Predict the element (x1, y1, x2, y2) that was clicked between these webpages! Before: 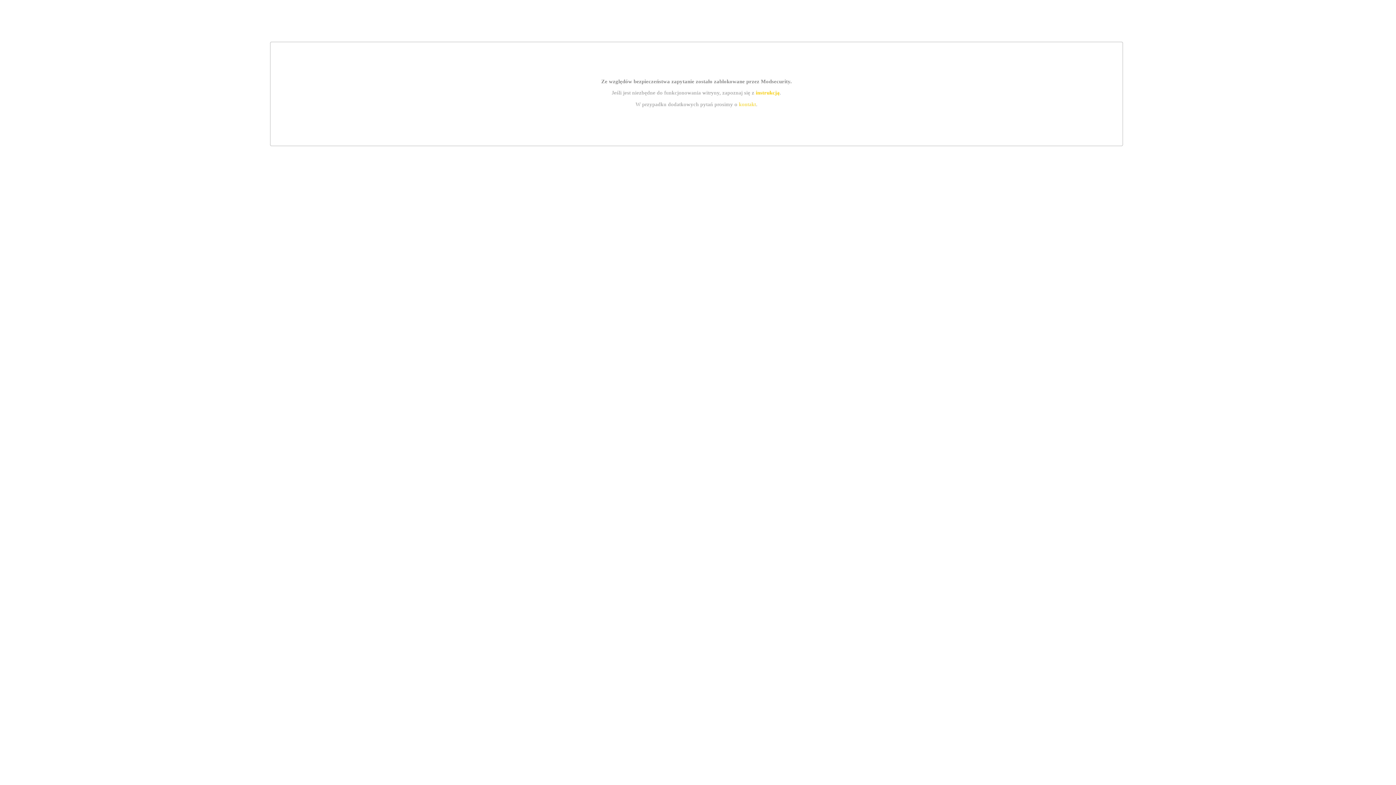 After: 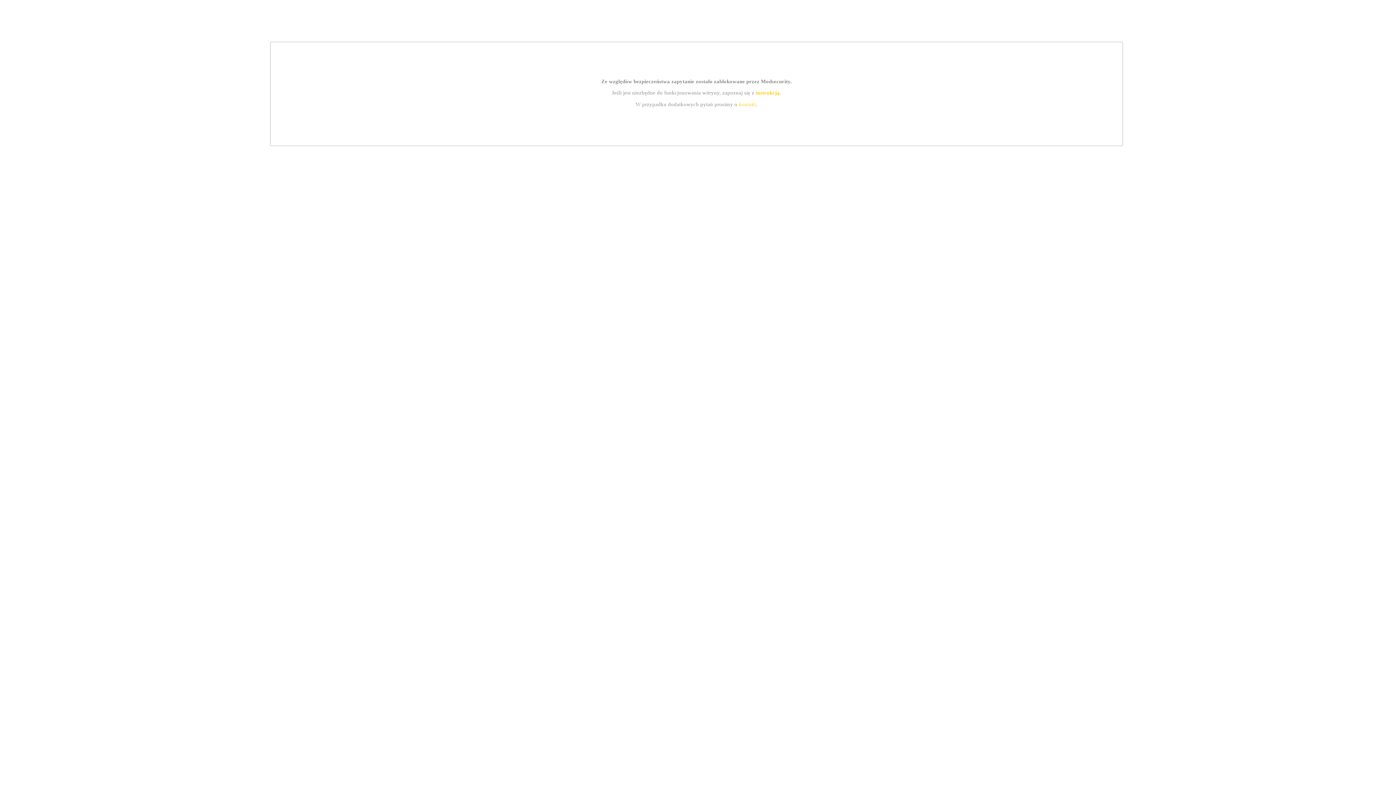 Action: bbox: (755, 89, 779, 95) label: instrukcją